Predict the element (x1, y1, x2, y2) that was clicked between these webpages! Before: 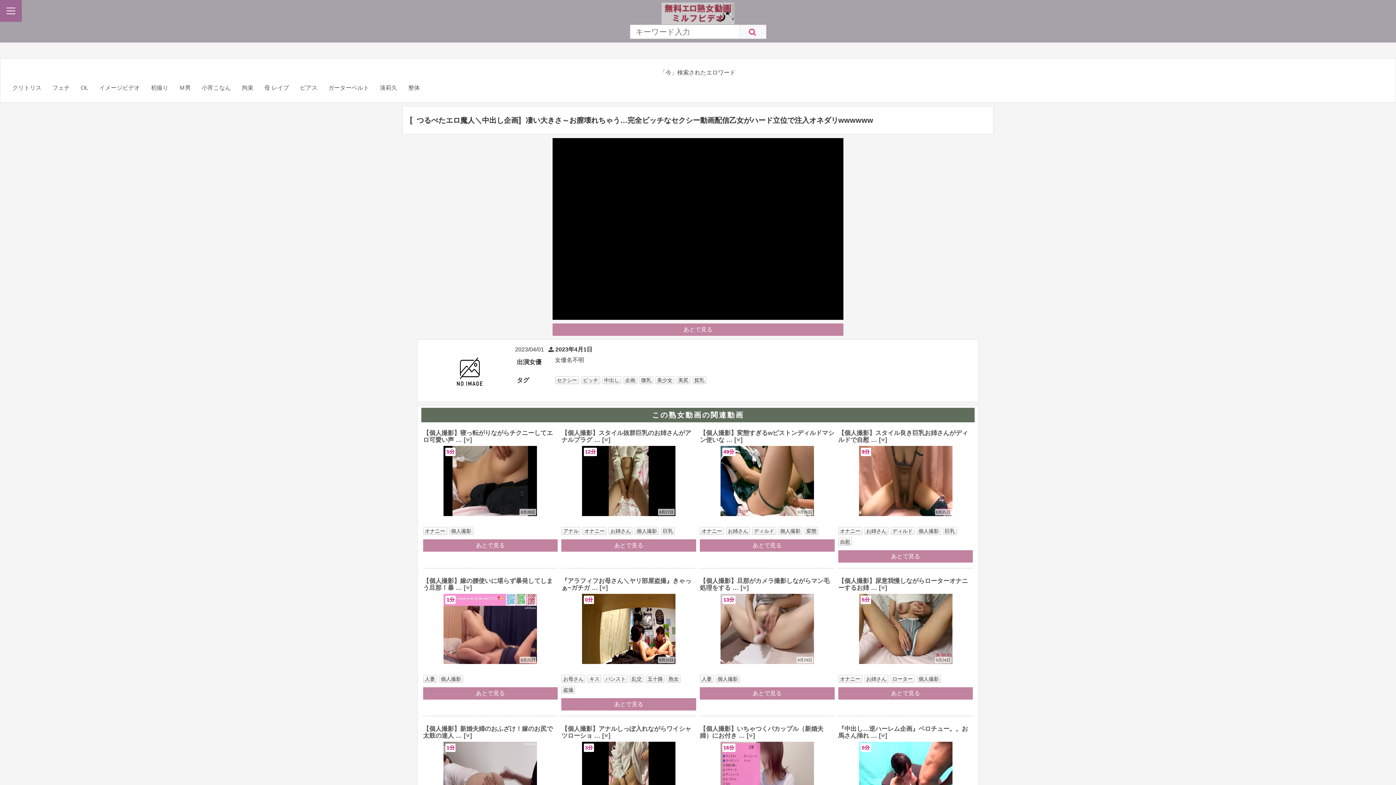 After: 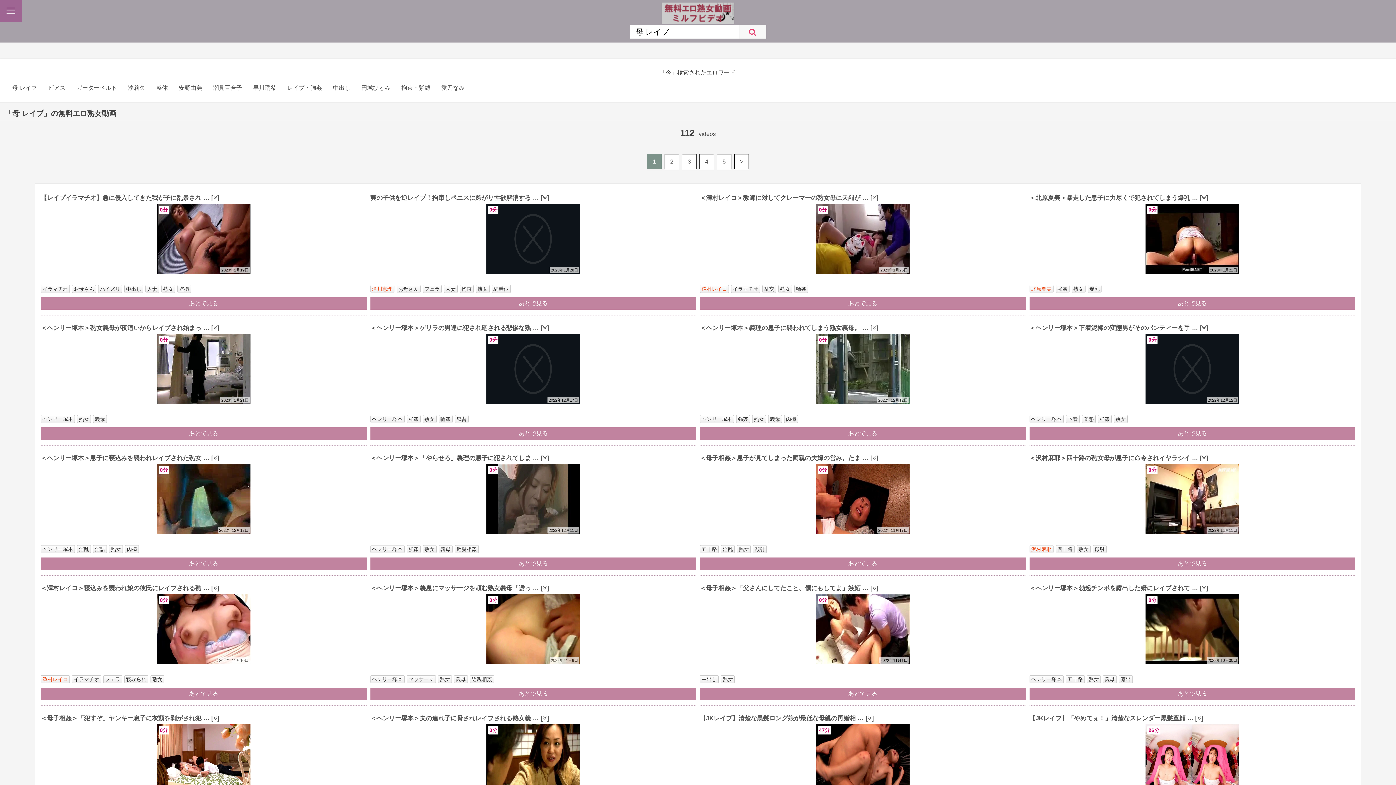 Action: label: 母 レイプ bbox: (264, 84, 289, 90)